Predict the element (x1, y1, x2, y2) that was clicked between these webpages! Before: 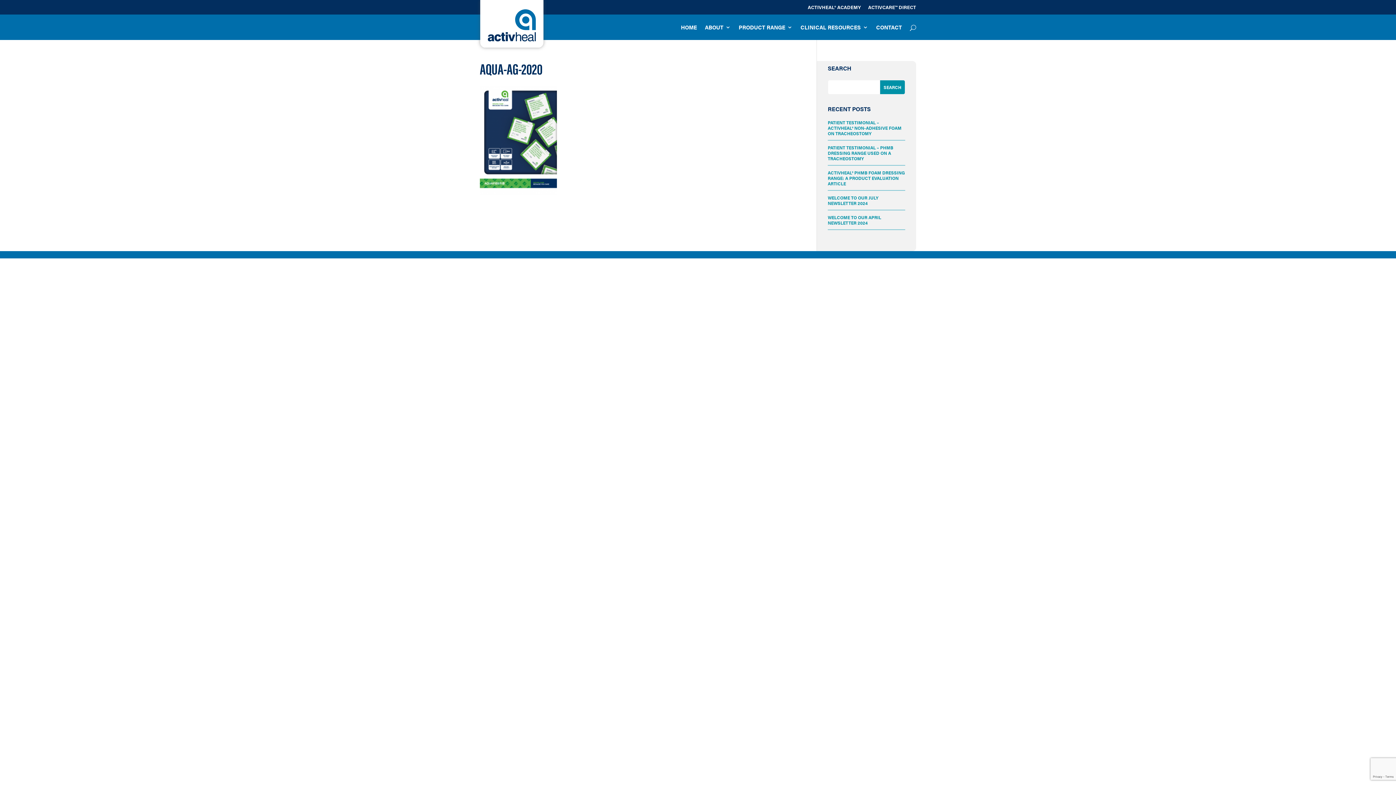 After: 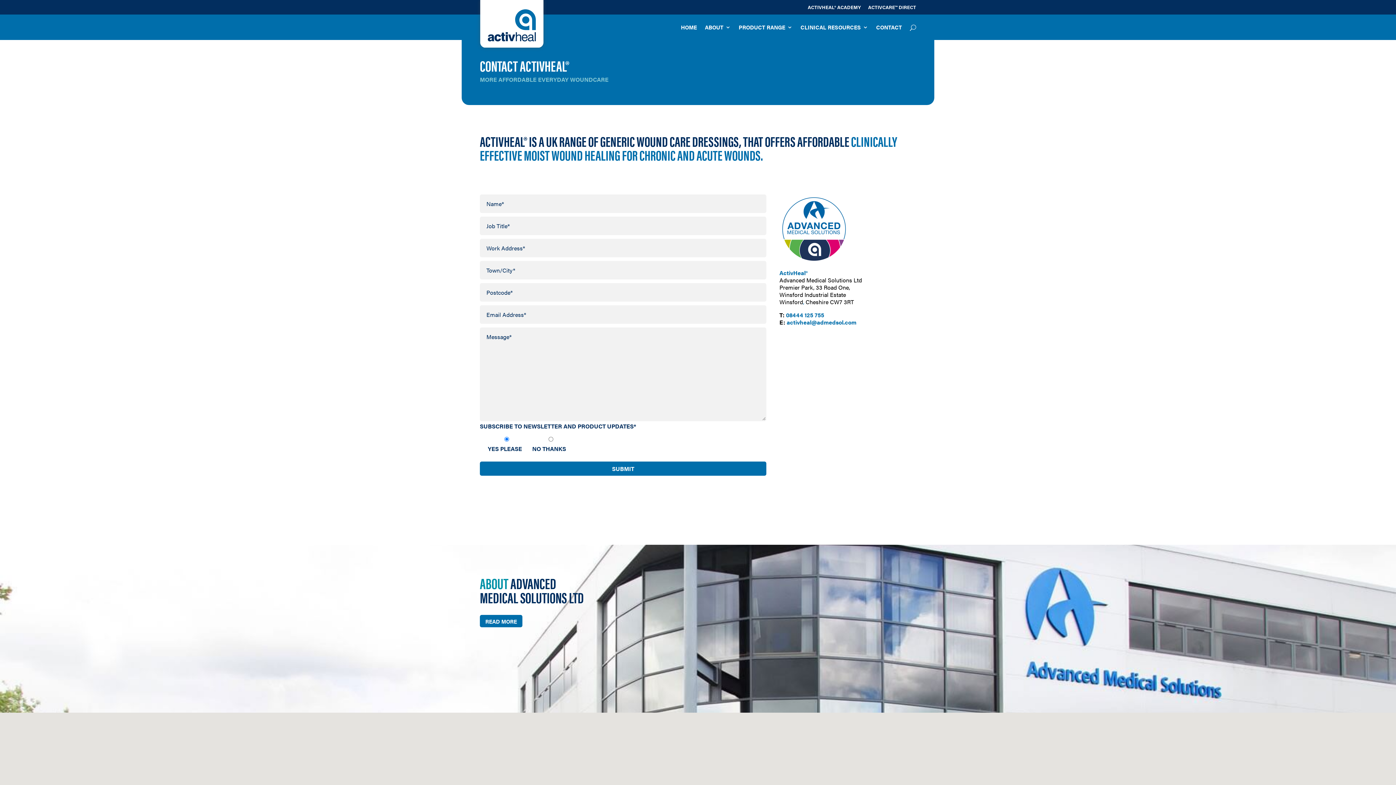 Action: bbox: (876, 24, 902, 40) label: CONTACT